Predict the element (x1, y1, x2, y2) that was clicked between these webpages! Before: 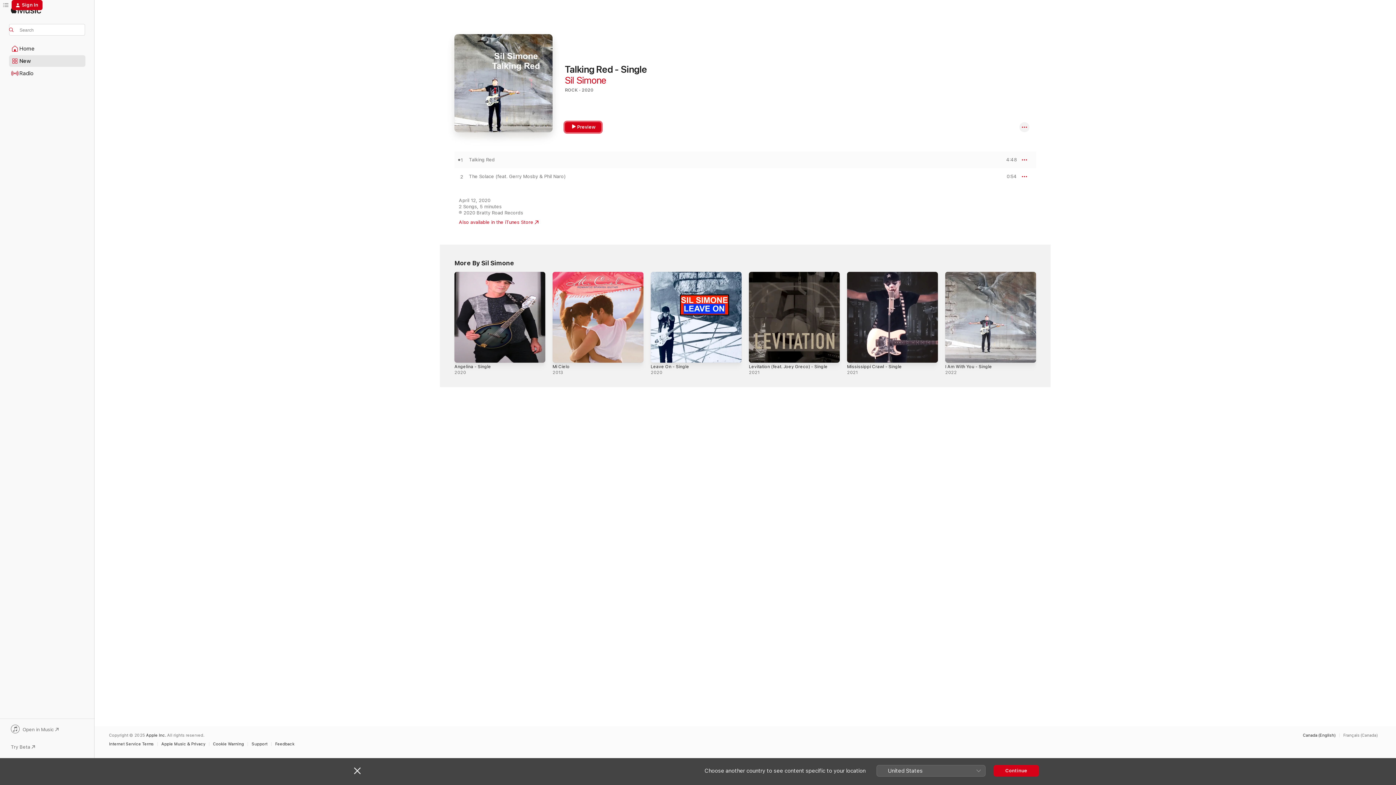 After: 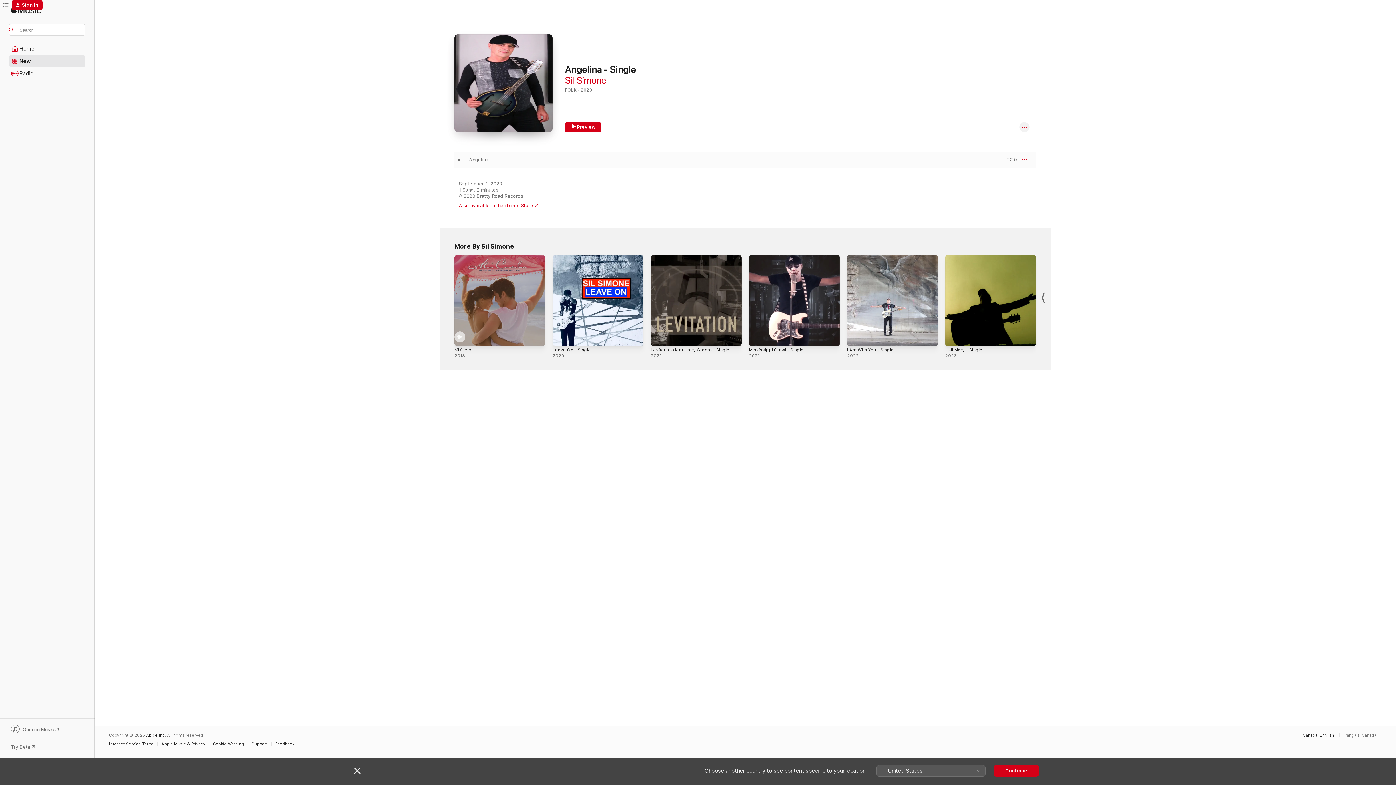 Action: label: Angelina - Single, 2020 bbox: (454, 272, 545, 362)